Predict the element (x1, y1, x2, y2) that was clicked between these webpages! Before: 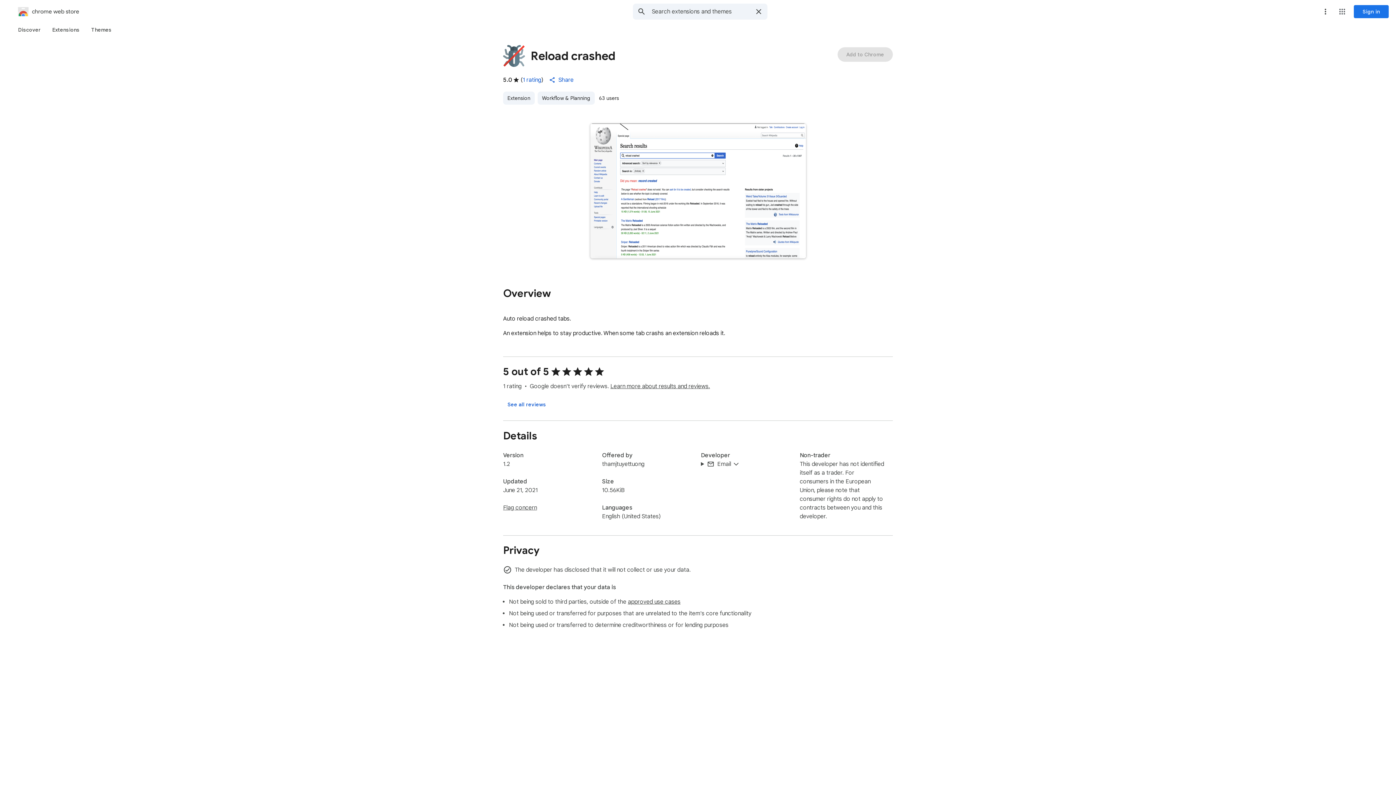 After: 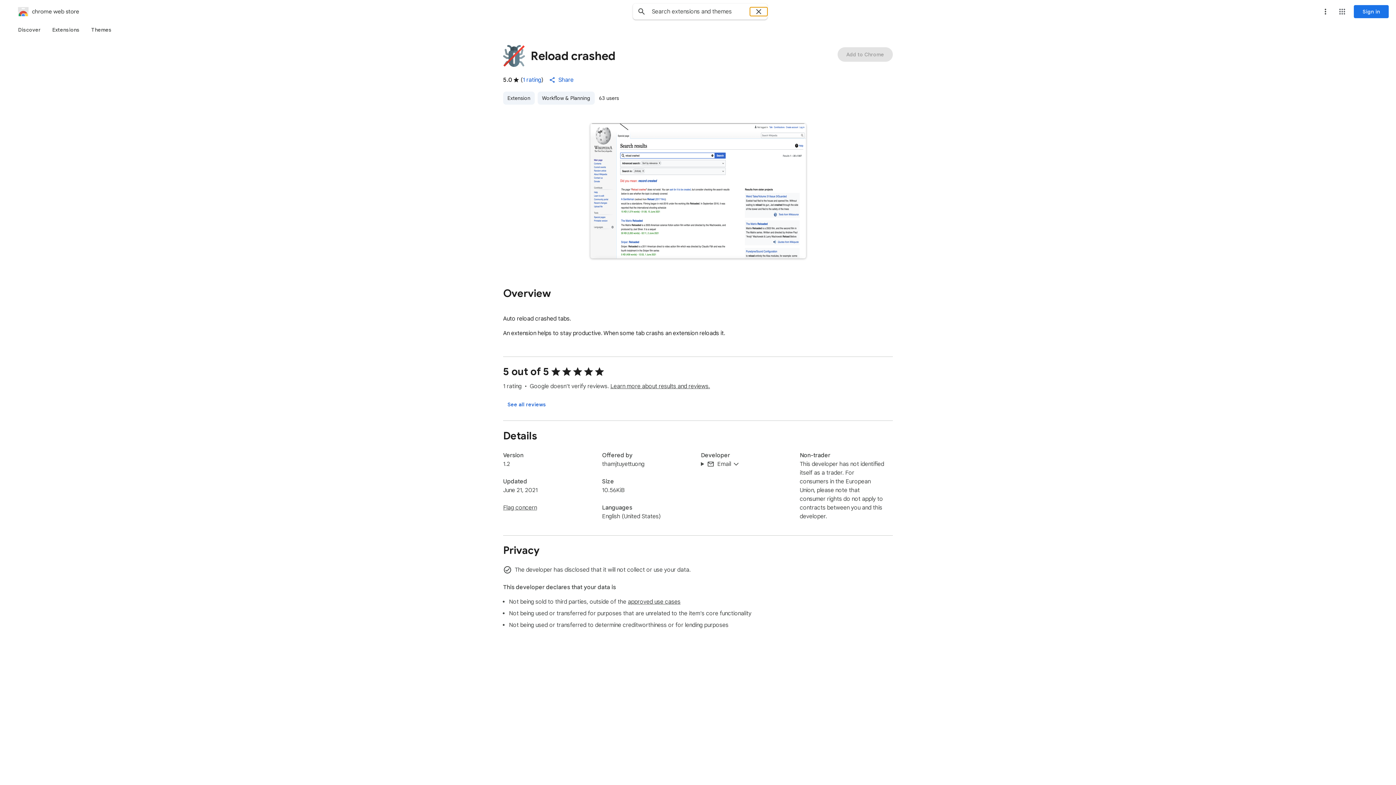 Action: bbox: (750, 7, 767, 16) label: Clear search